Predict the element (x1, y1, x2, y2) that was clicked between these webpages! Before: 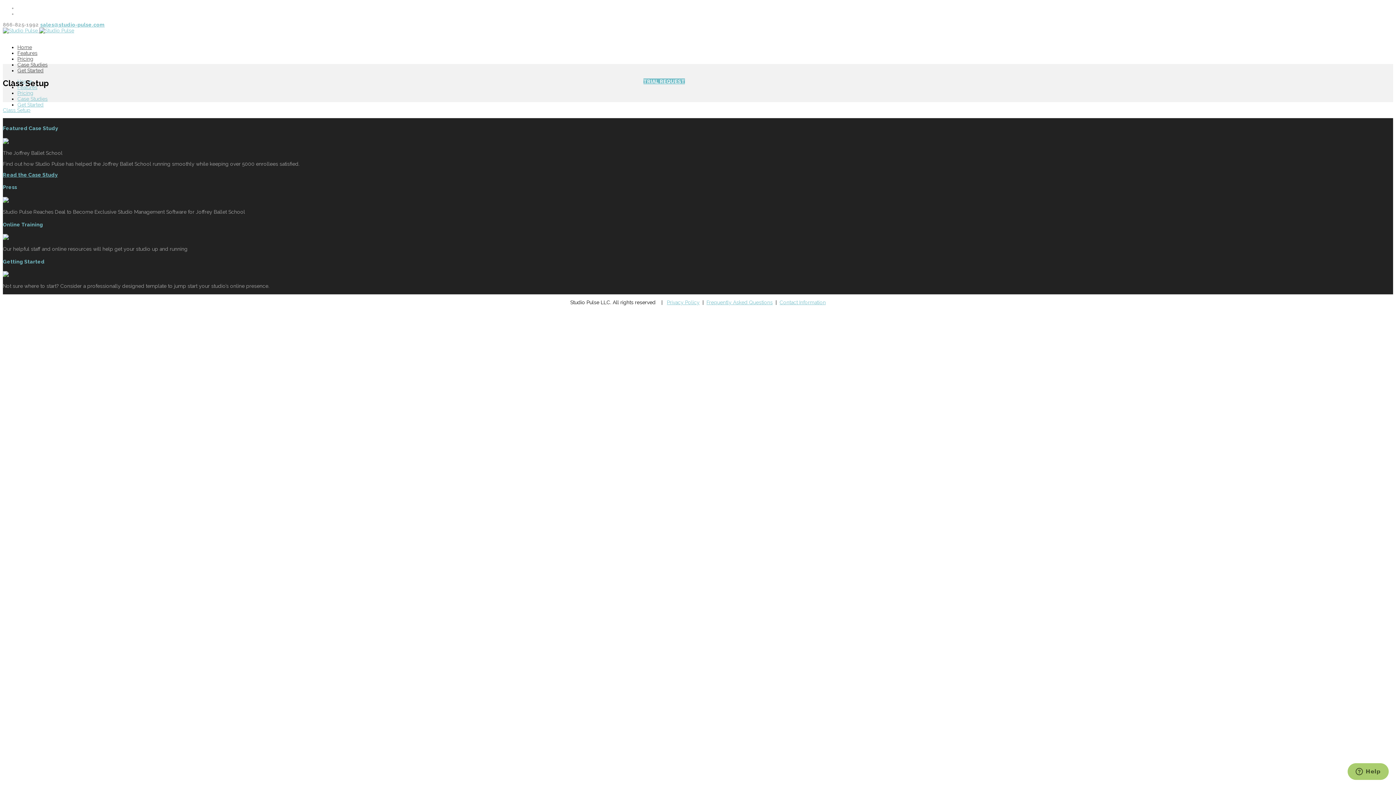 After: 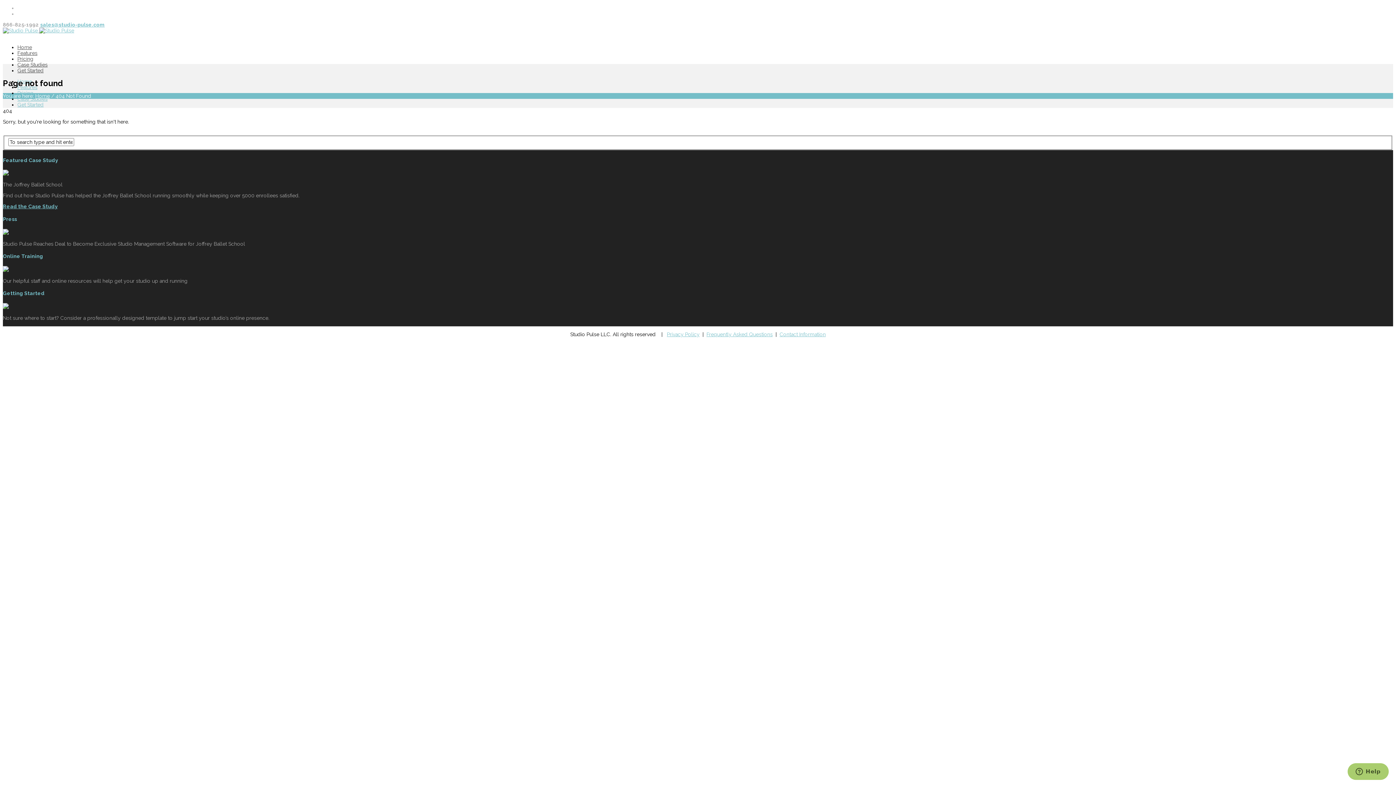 Action: label: Class Setup bbox: (2, 107, 30, 113)